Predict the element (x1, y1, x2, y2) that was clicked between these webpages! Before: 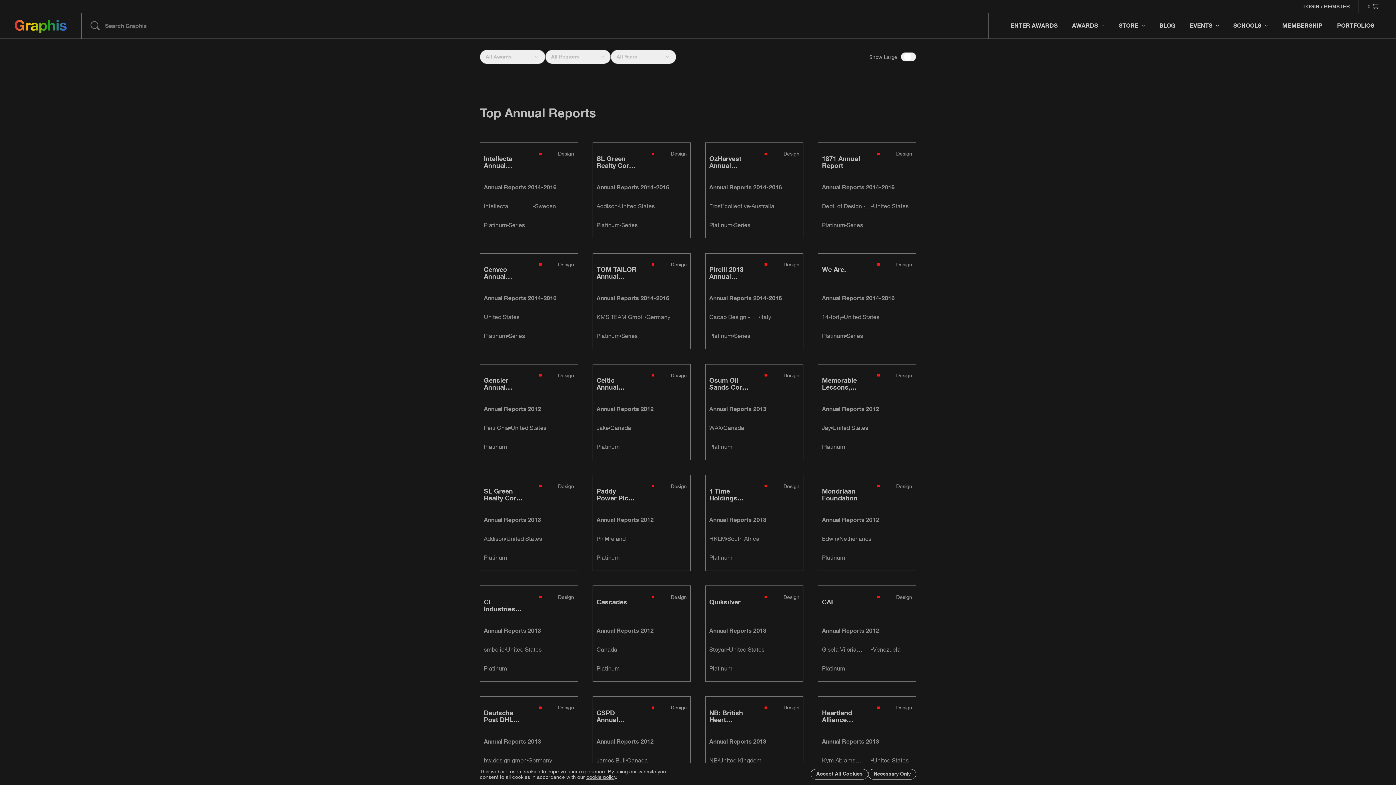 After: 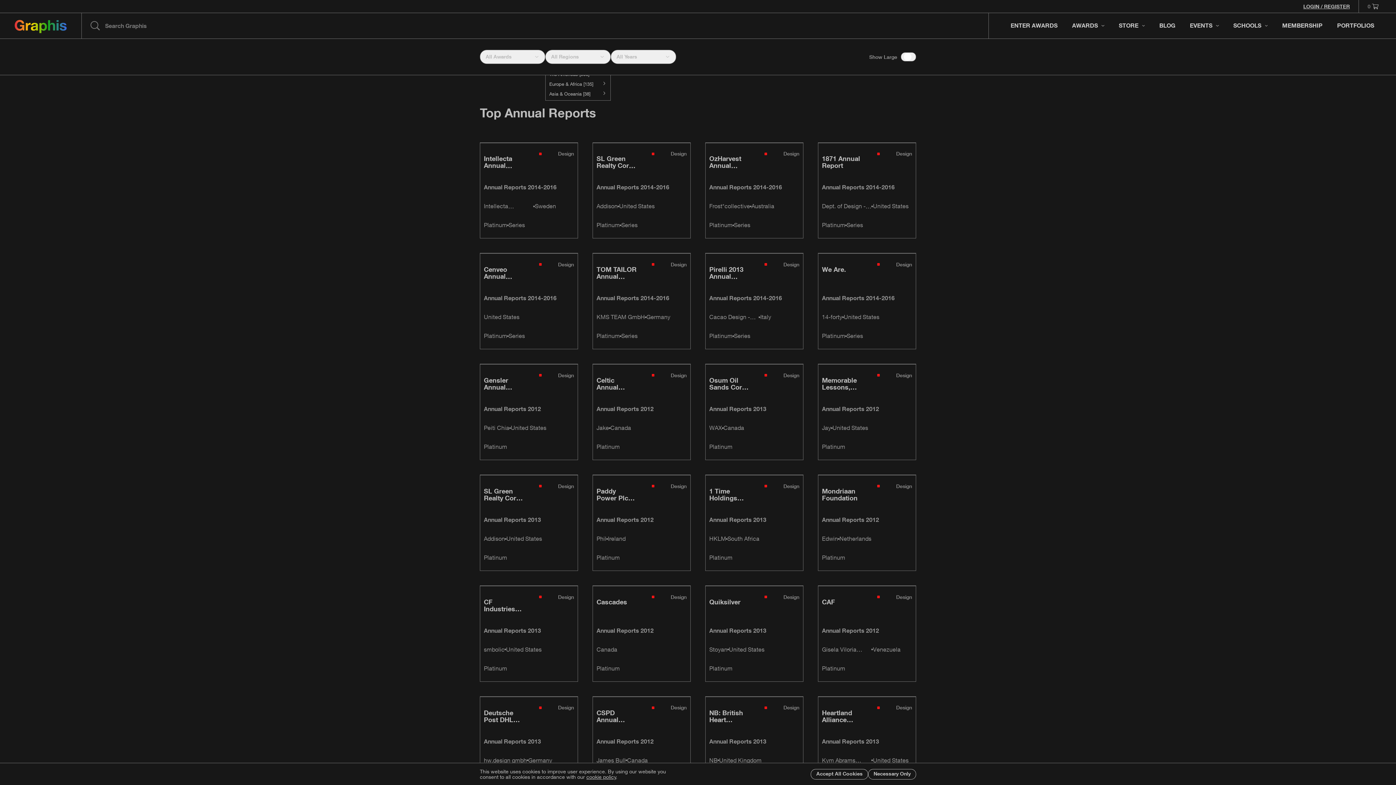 Action: bbox: (545, 49, 610, 64) label: All Regions